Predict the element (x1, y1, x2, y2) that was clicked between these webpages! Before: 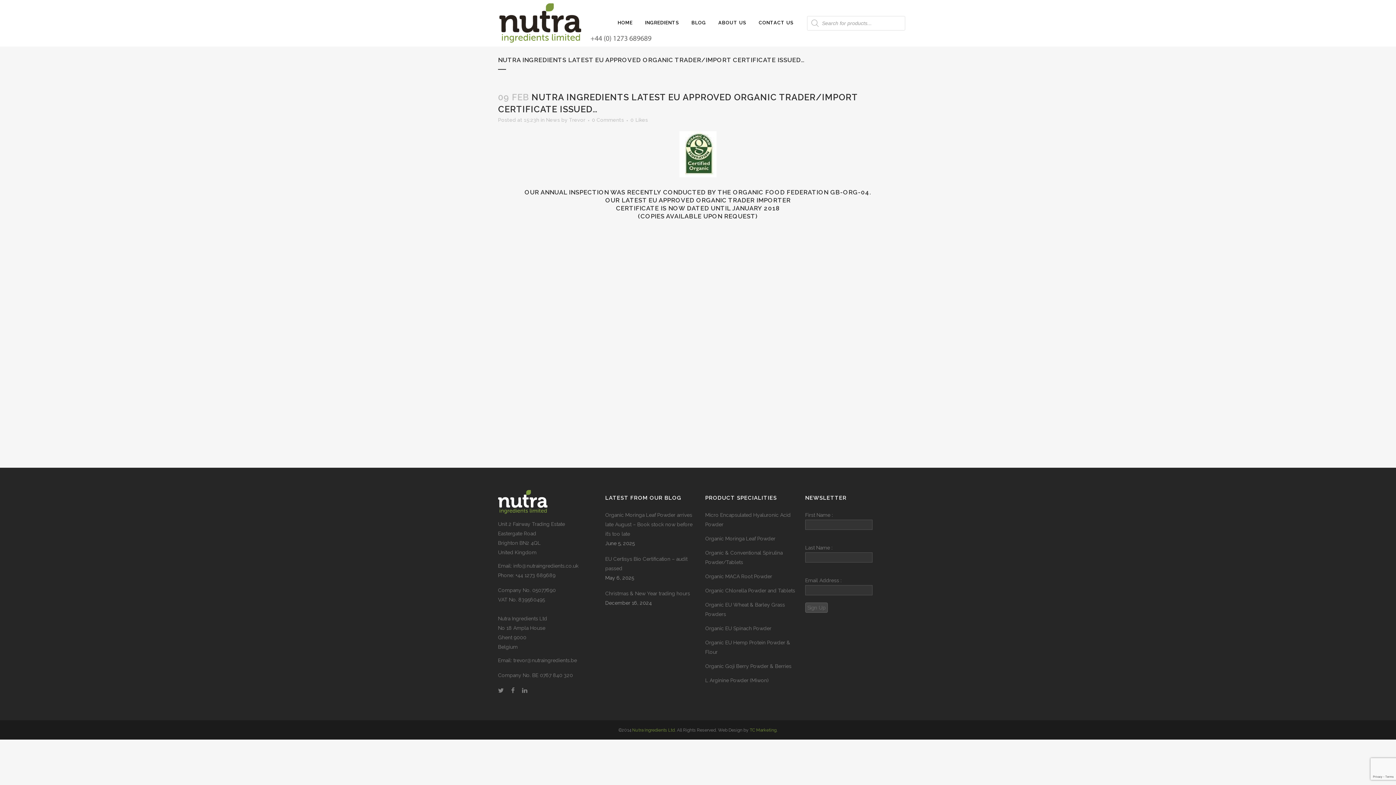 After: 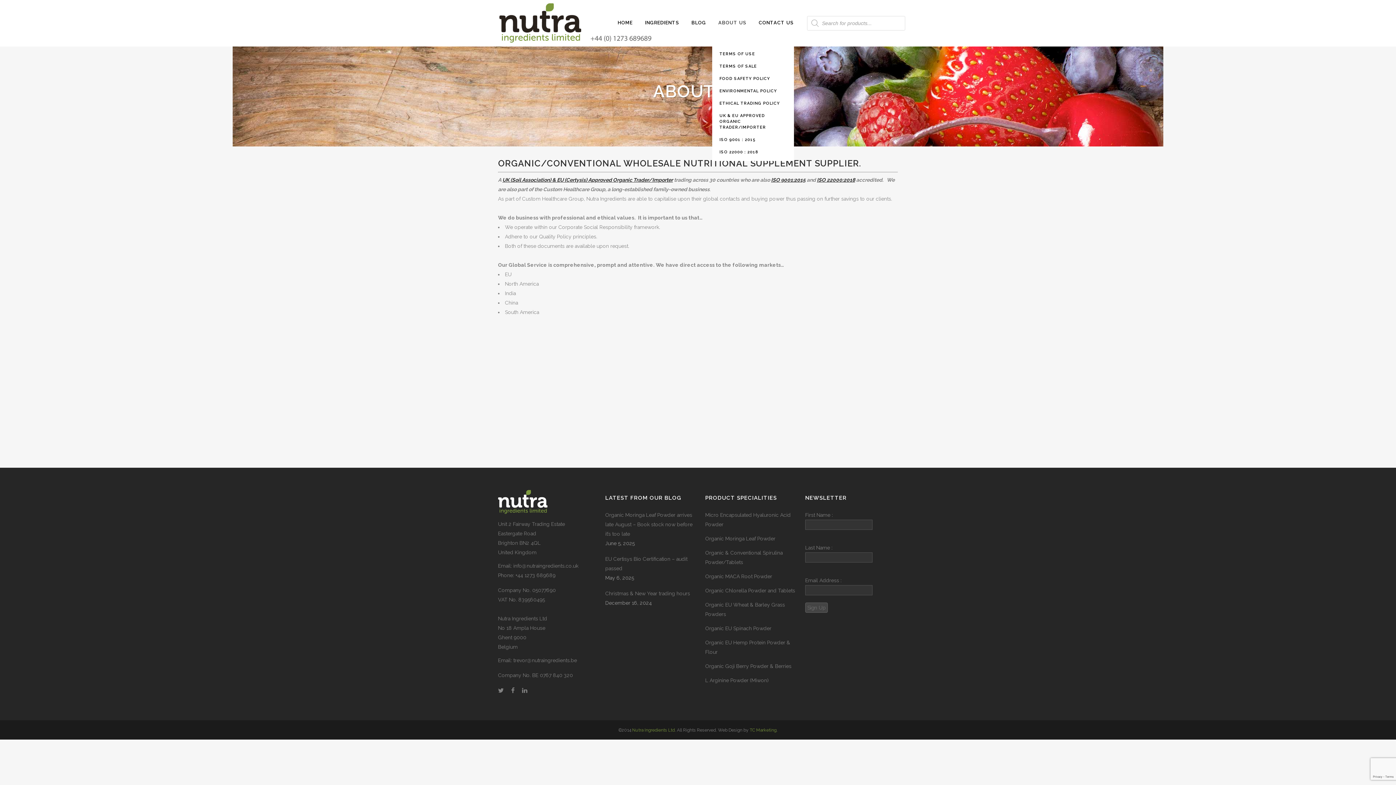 Action: bbox: (712, 0, 752, 45) label: ABOUT US